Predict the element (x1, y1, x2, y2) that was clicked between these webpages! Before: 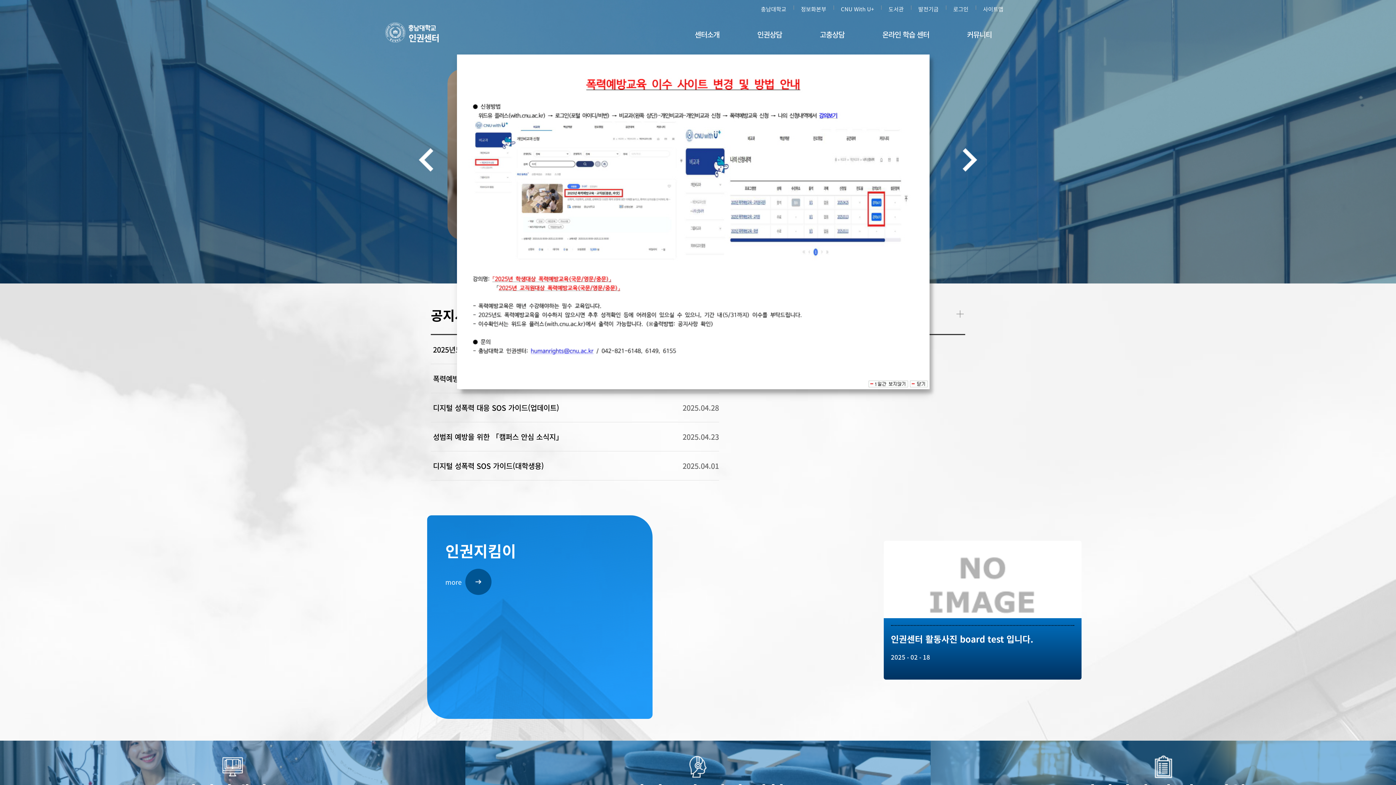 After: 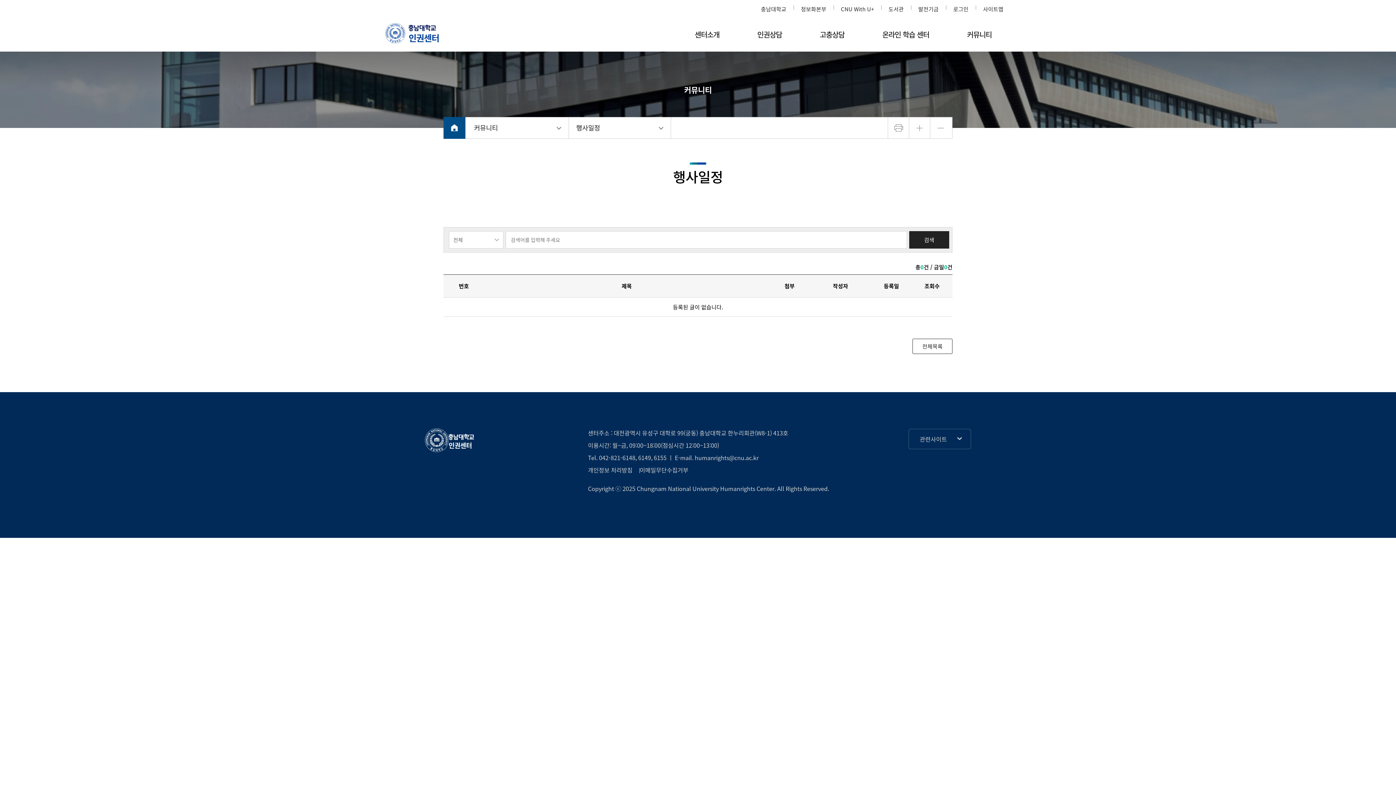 Action: bbox: (956, 308, 963, 318)